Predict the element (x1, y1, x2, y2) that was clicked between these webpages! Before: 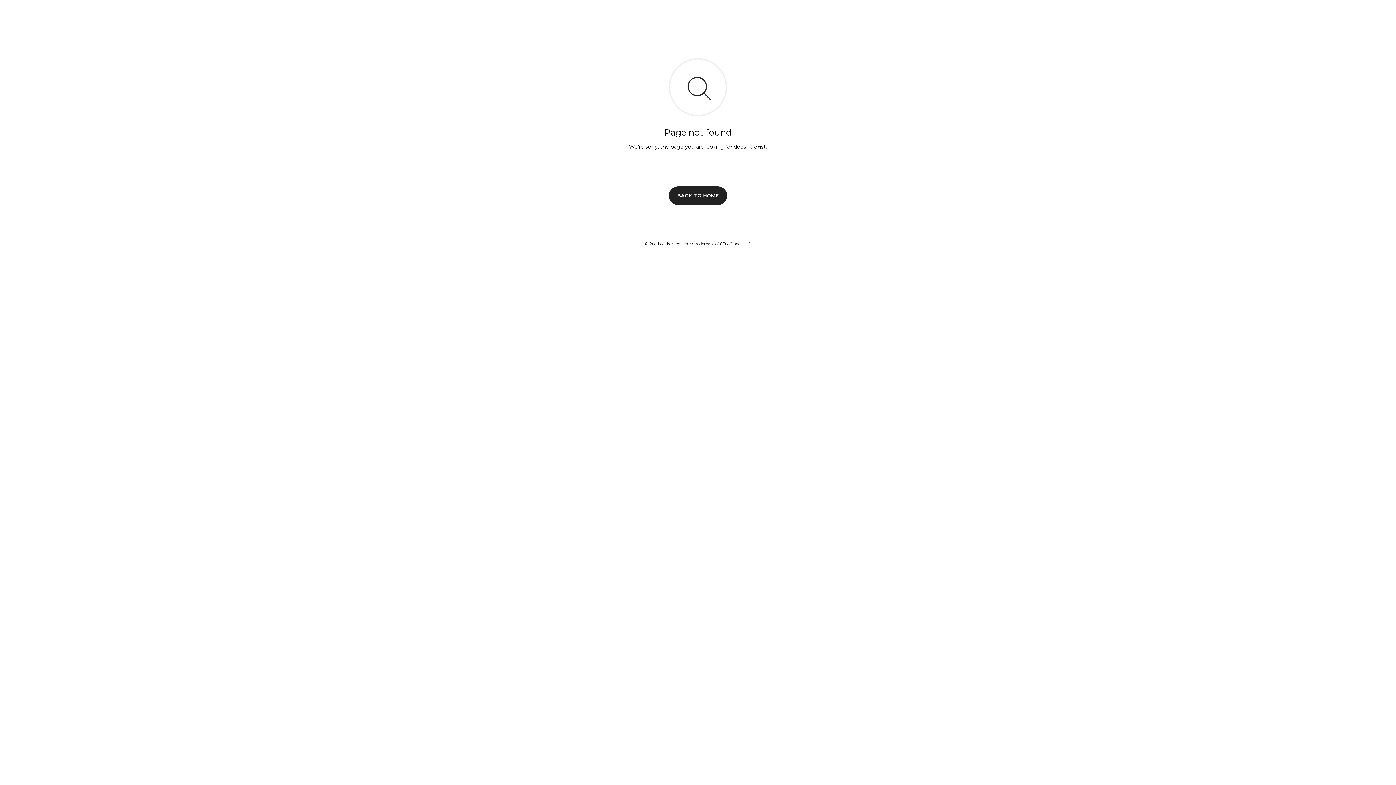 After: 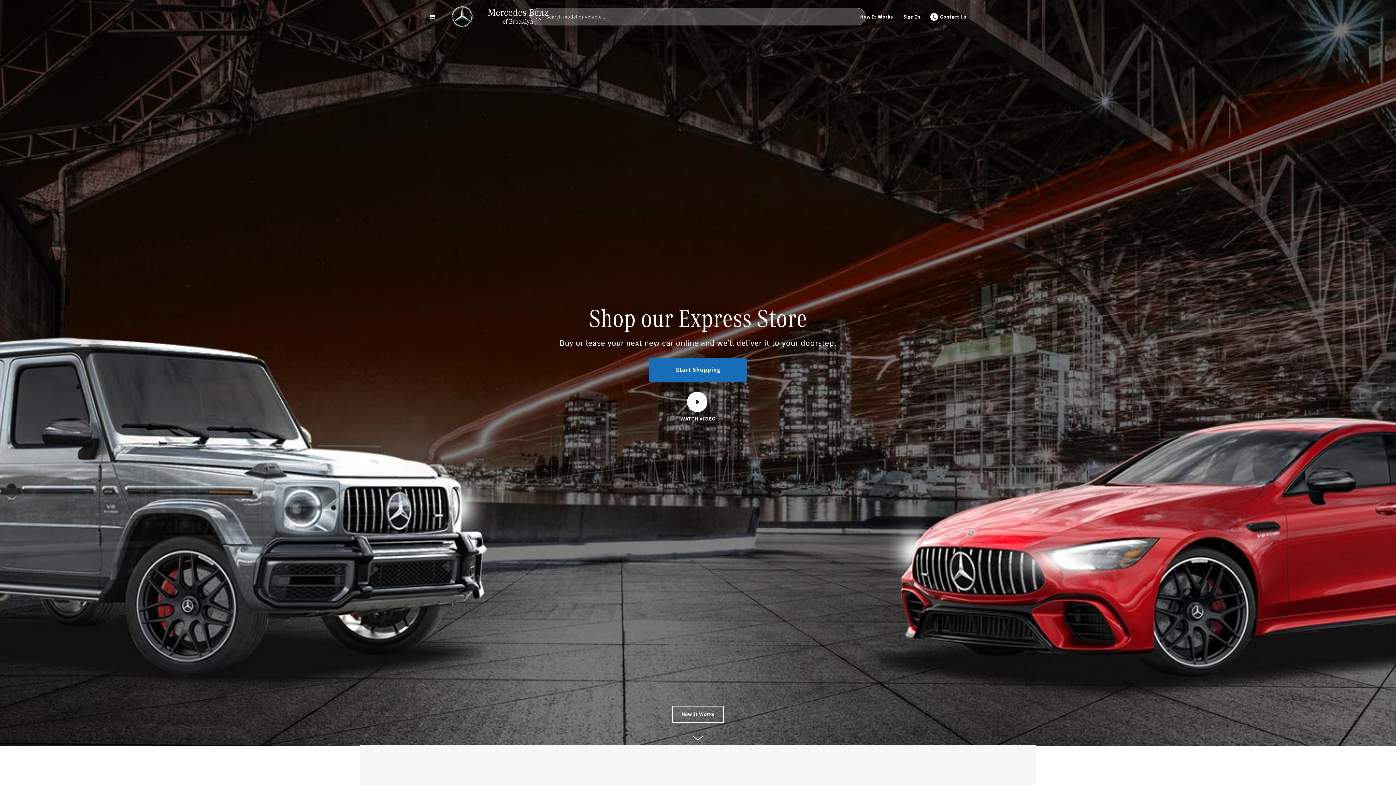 Action: label: BACK TO HOME bbox: (669, 186, 727, 204)